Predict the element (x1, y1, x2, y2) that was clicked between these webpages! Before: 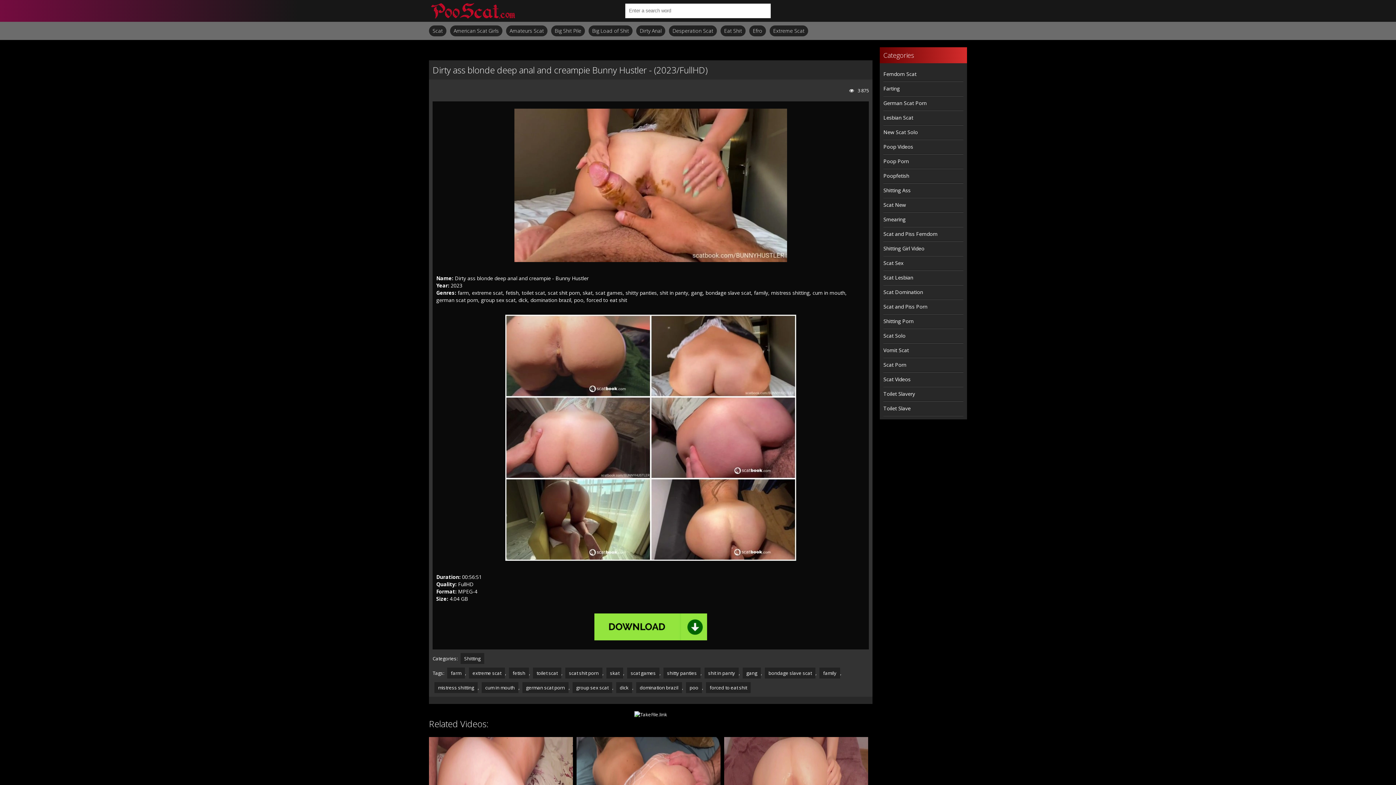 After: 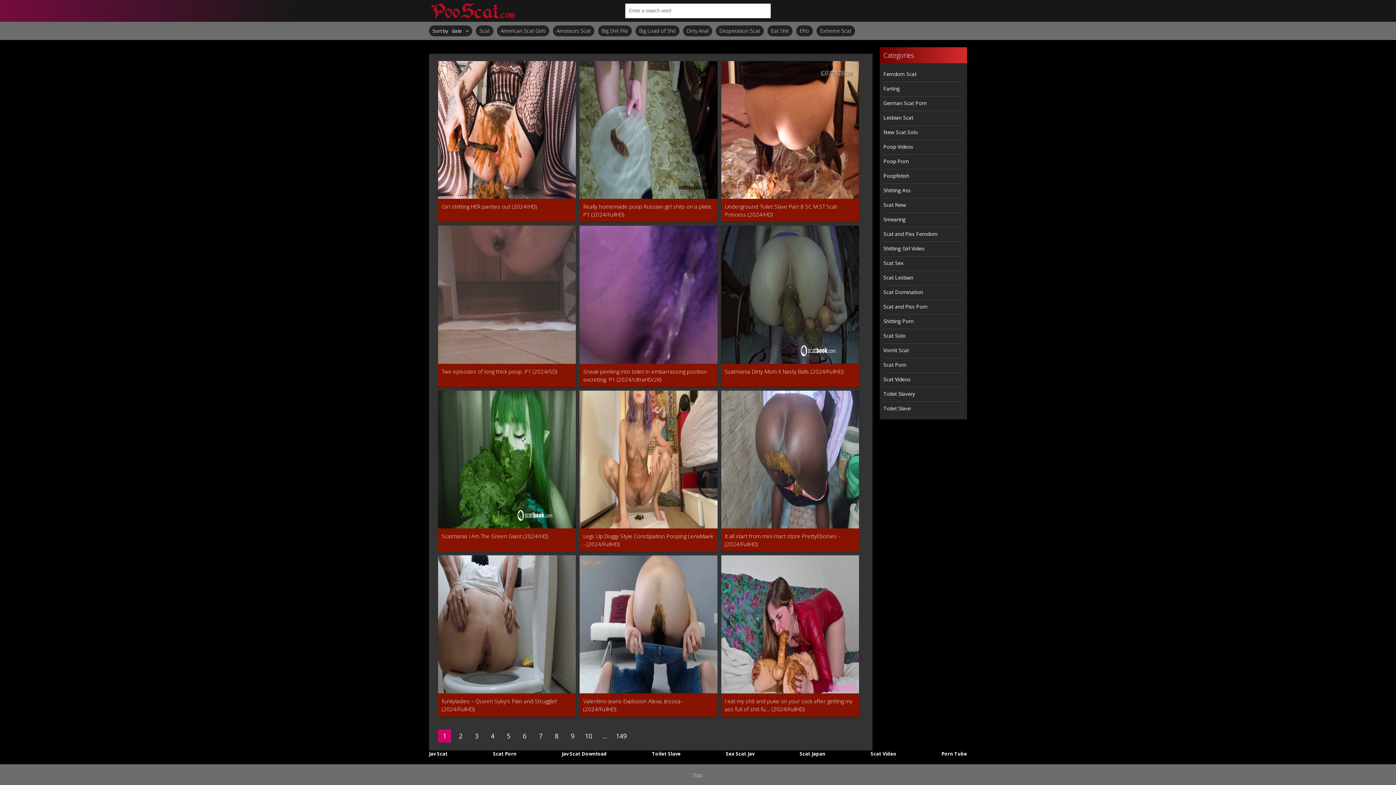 Action: label: Toilet Slave bbox: (883, 401, 963, 416)